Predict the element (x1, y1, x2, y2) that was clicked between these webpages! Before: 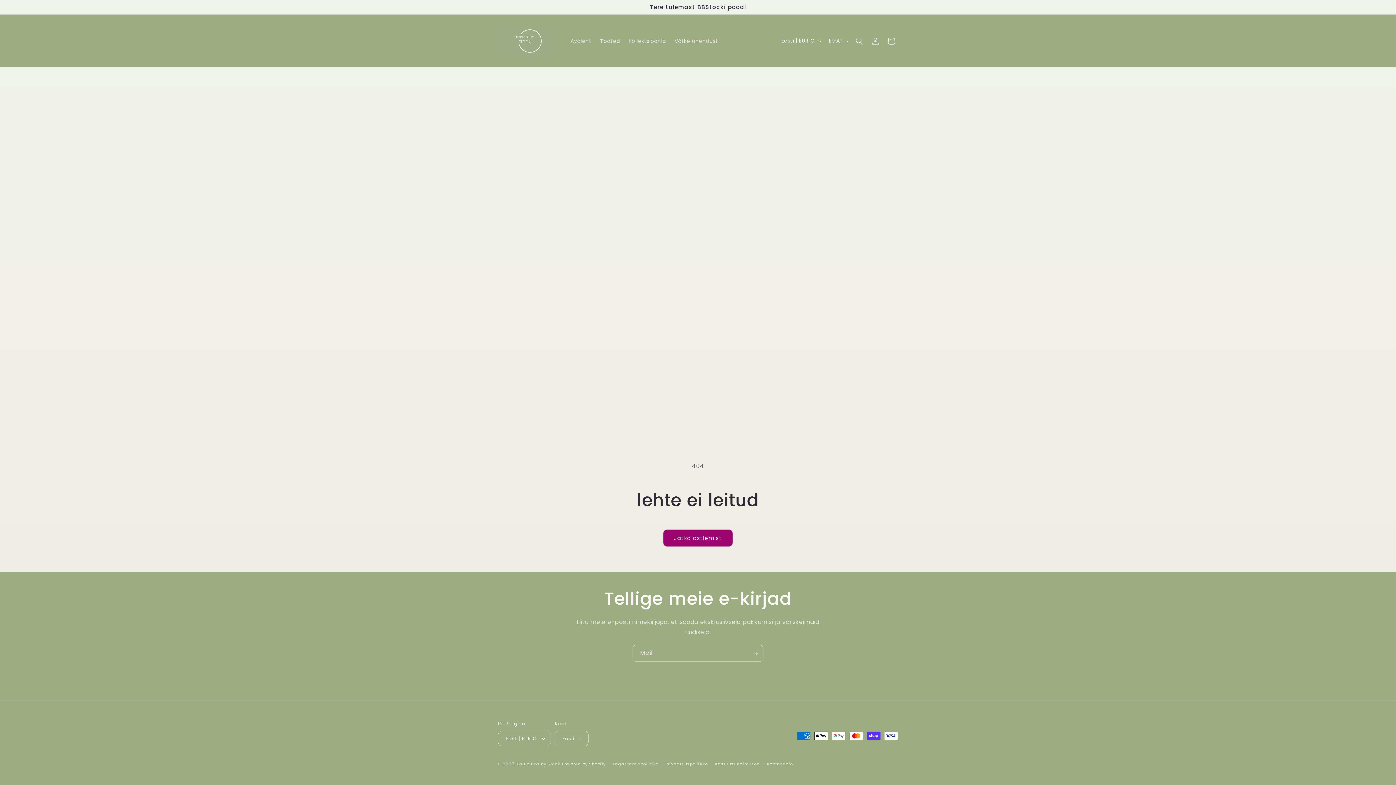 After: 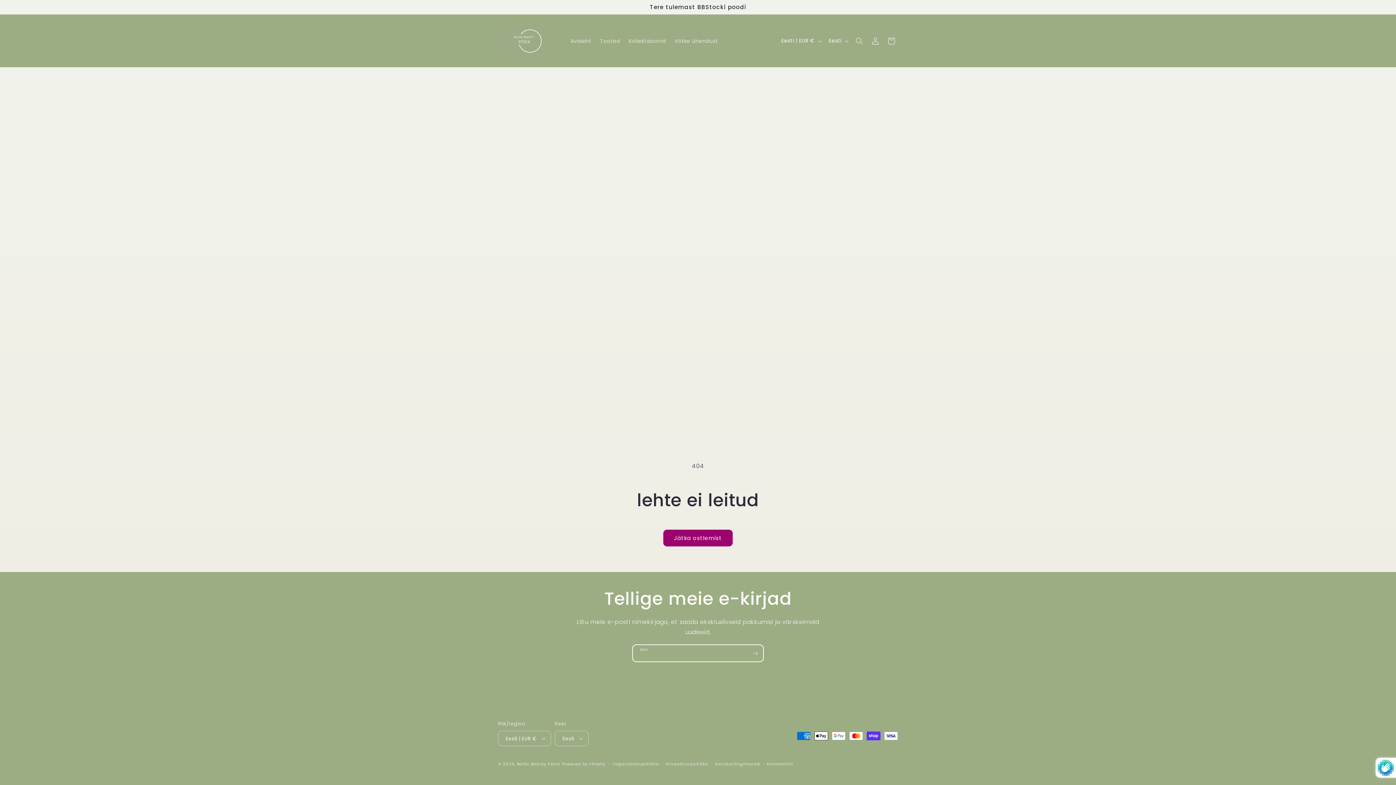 Action: bbox: (747, 645, 763, 662) label: Telli